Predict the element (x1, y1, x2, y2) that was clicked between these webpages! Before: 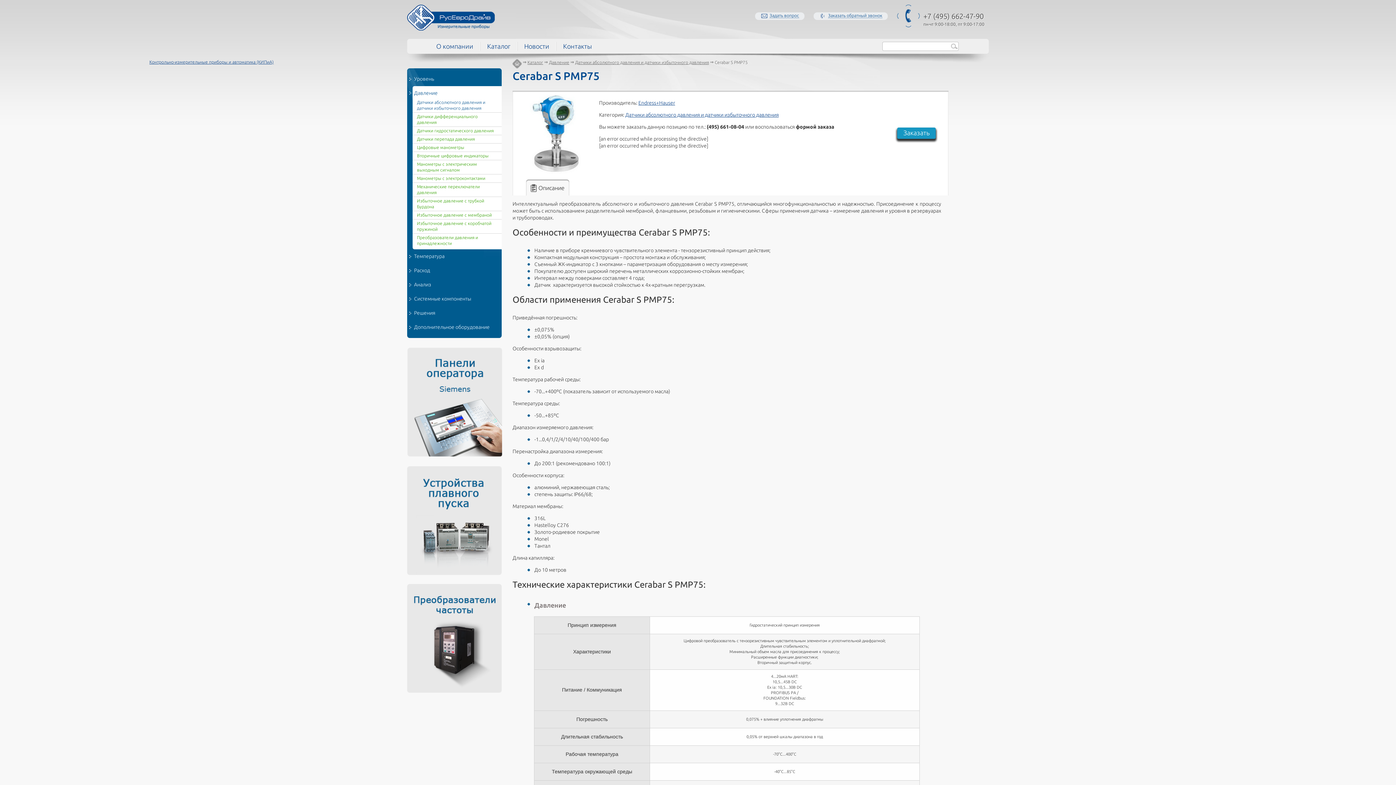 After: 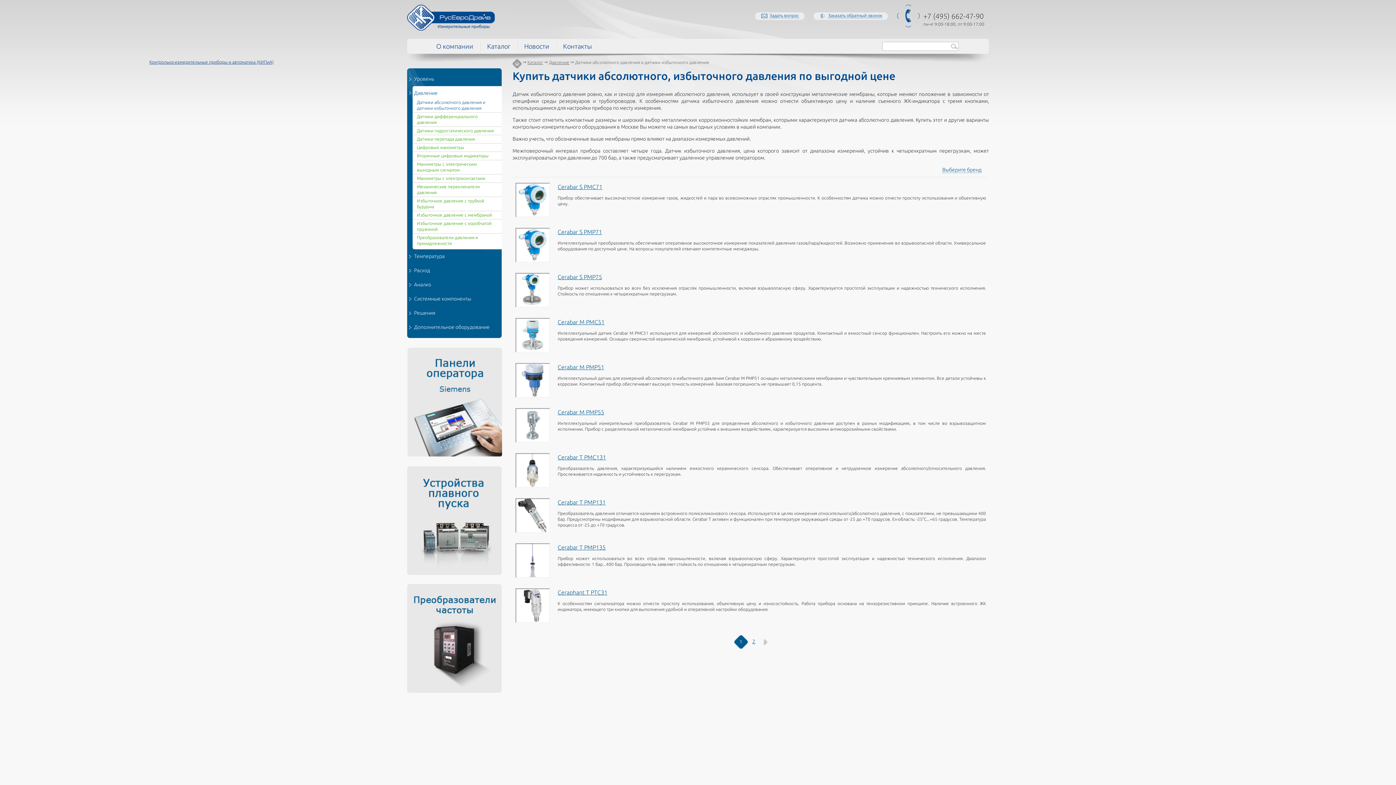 Action: label: Датчики абсолютного давления и датчики избыточного давления bbox: (575, 59, 709, 65)